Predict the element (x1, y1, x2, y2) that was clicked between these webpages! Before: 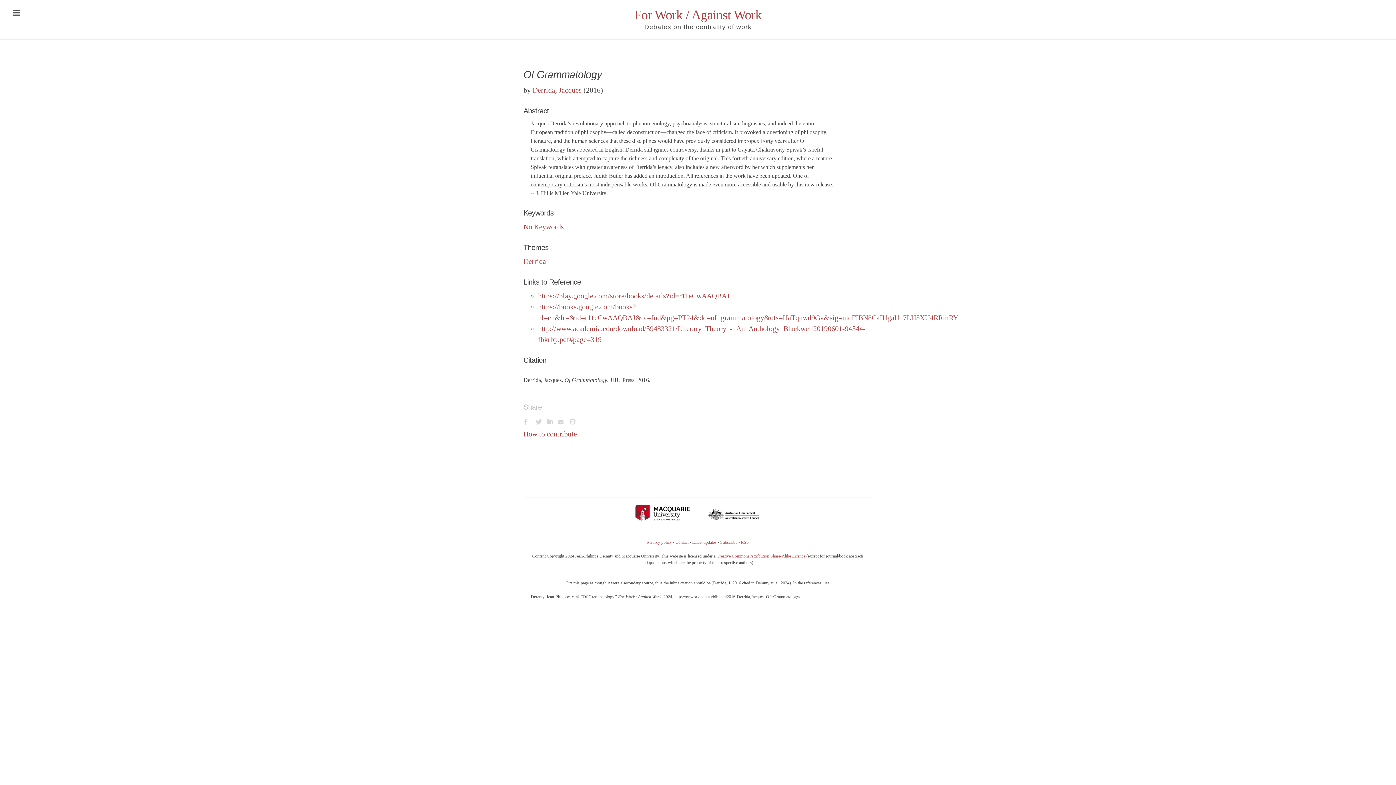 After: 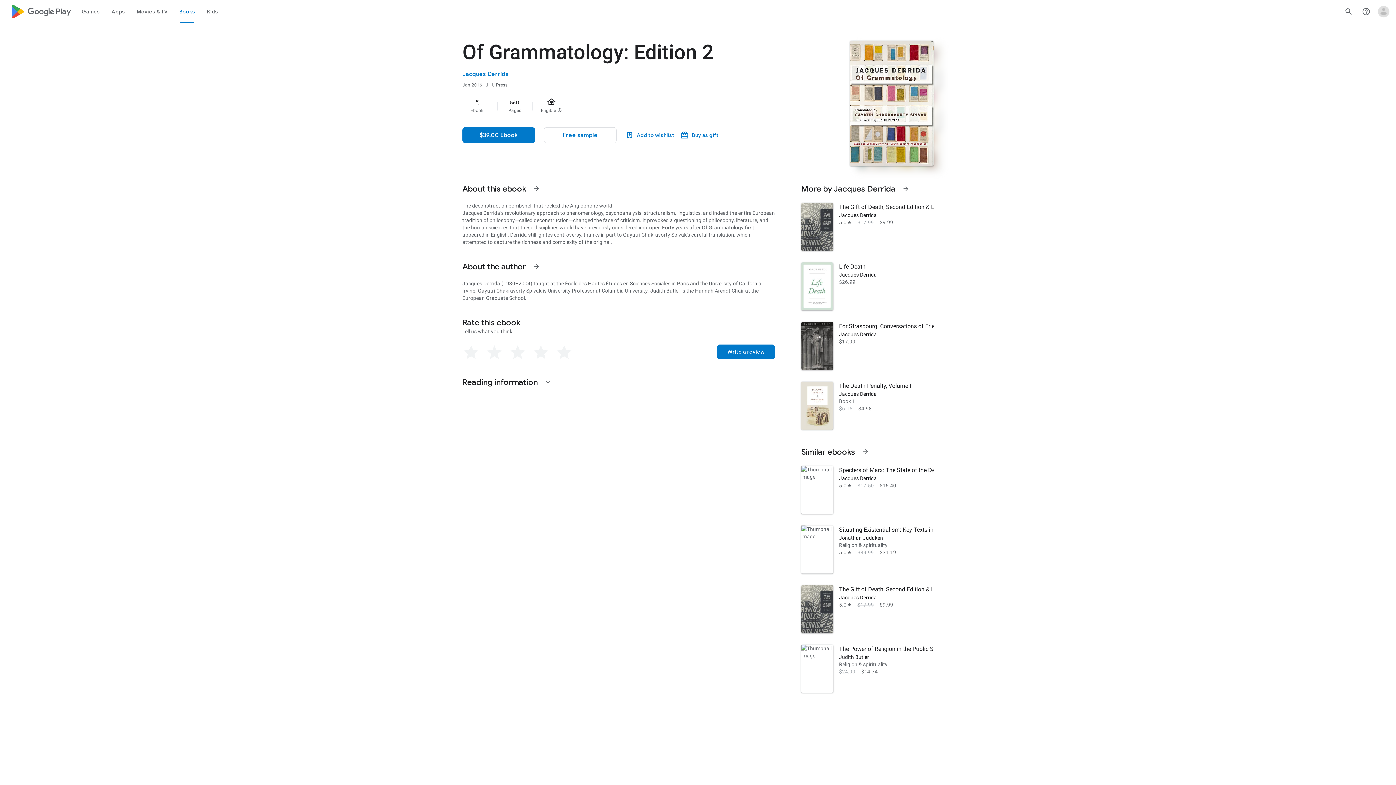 Action: bbox: (538, 291, 729, 299) label: https://play.google.com/store/books/details?id=r11eCwAAQBAJ